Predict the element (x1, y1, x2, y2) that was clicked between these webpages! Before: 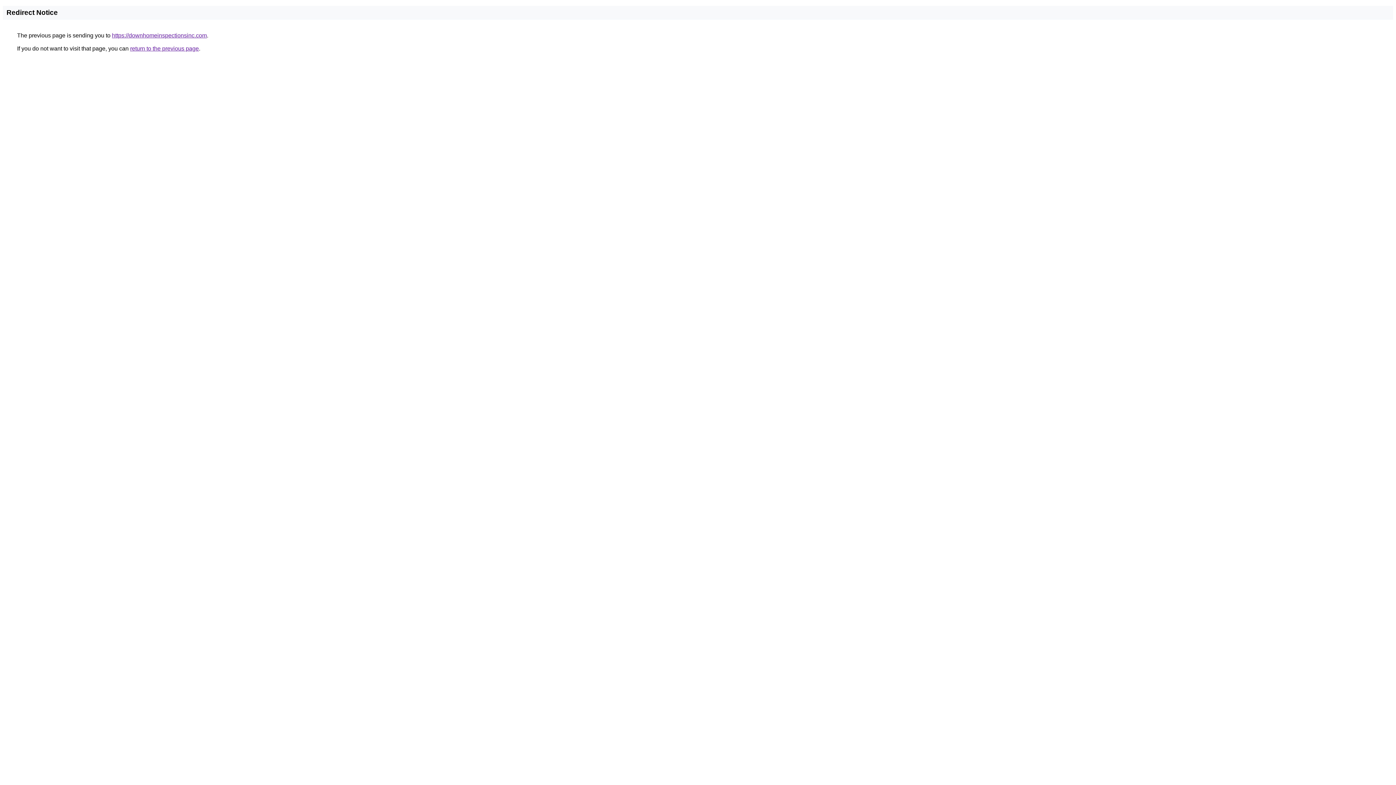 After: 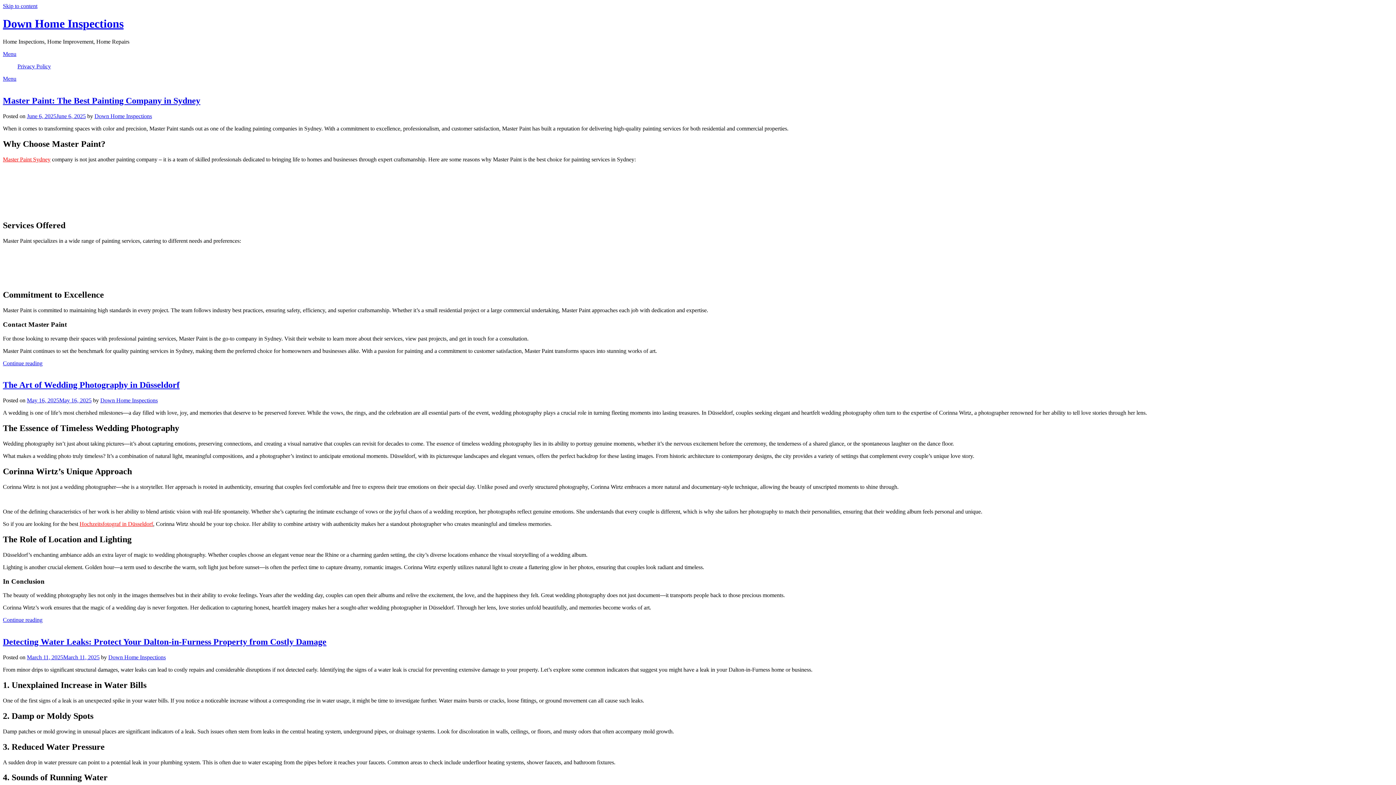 Action: label: https://downhomeinspectionsinc.com bbox: (112, 32, 206, 38)